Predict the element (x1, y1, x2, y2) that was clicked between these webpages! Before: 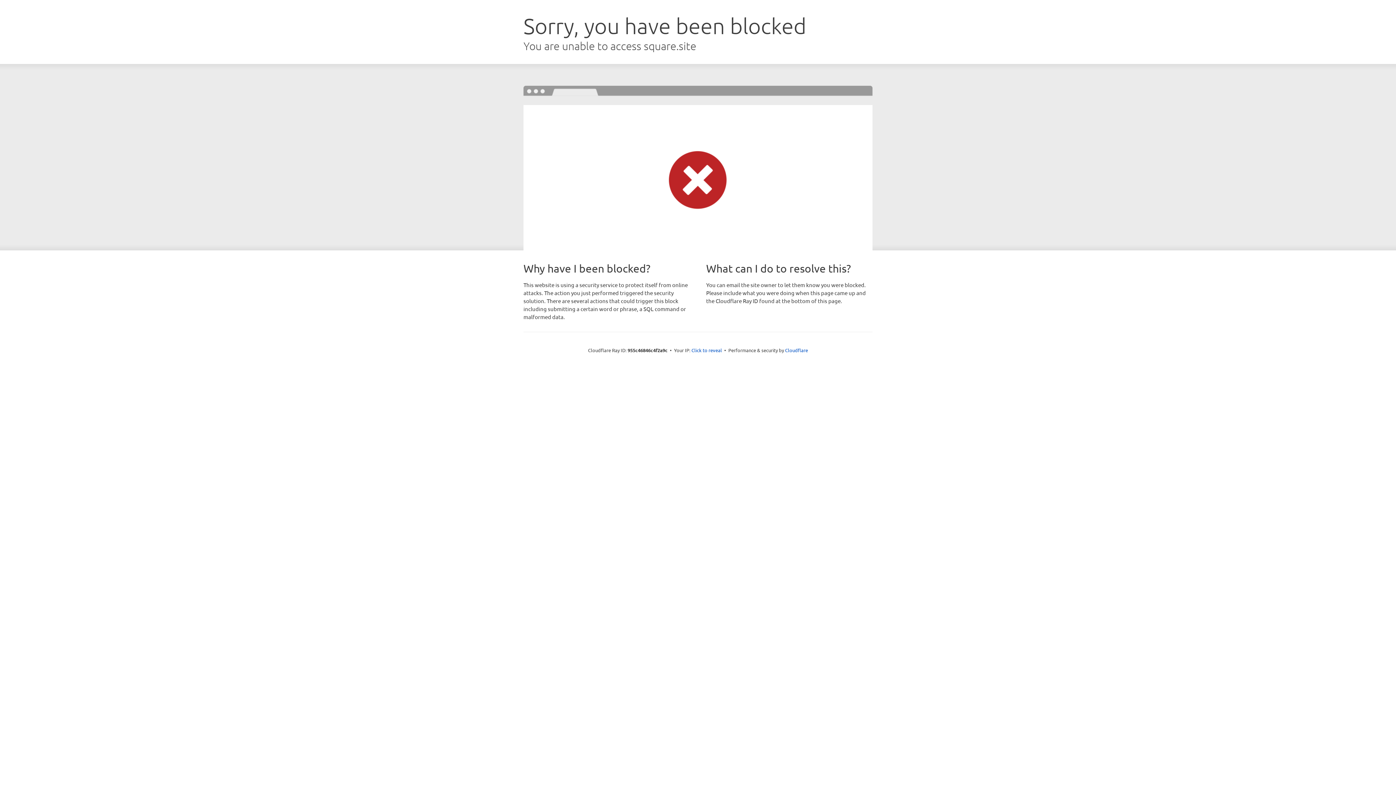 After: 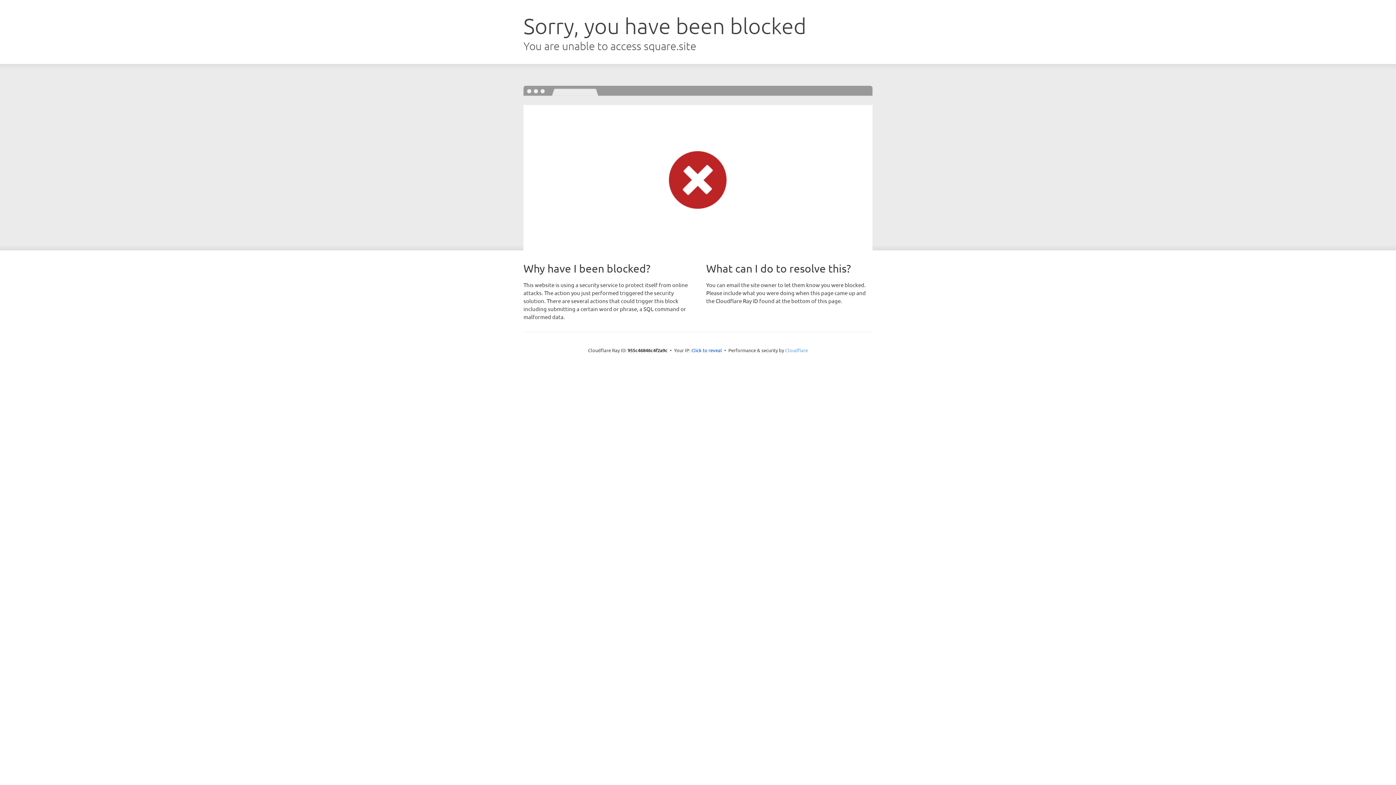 Action: label: Cloudflare bbox: (785, 347, 808, 353)